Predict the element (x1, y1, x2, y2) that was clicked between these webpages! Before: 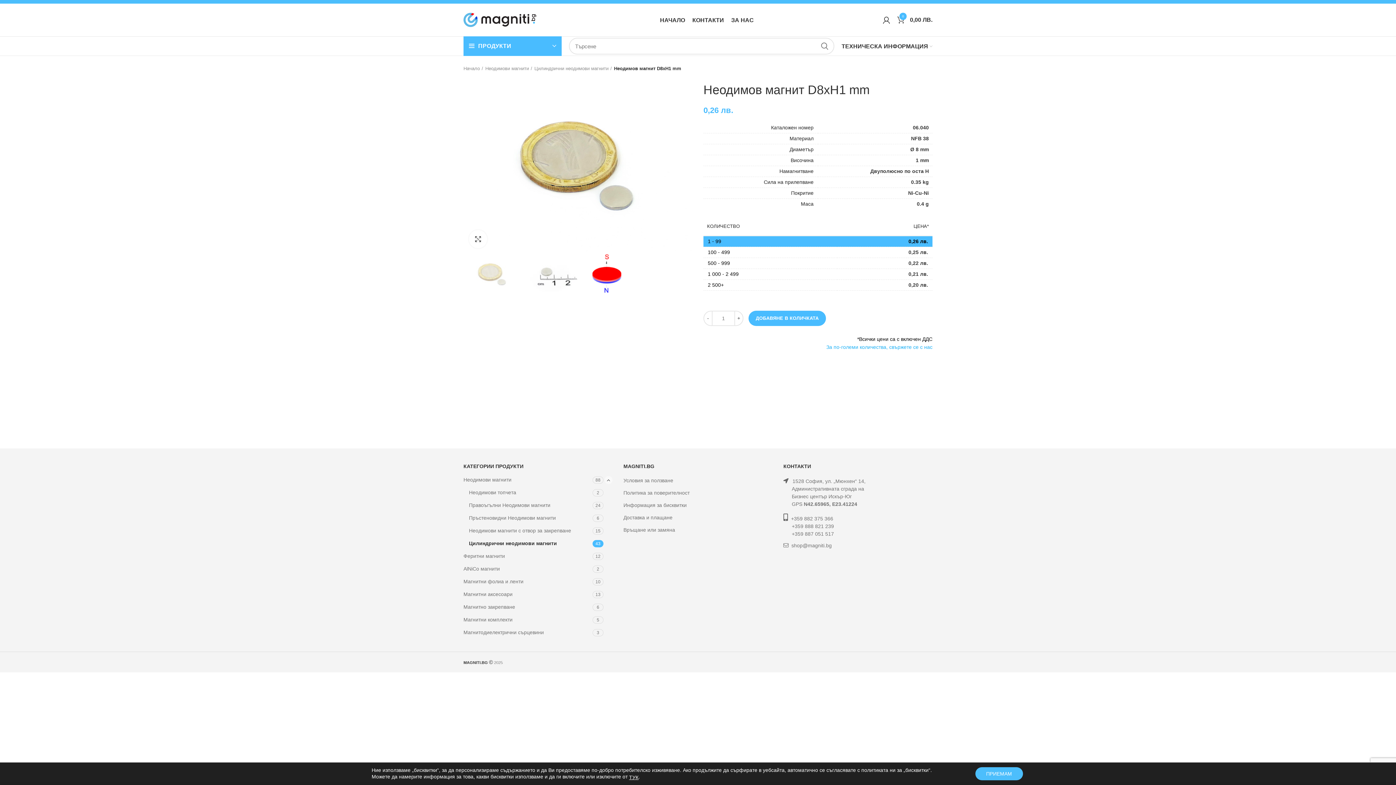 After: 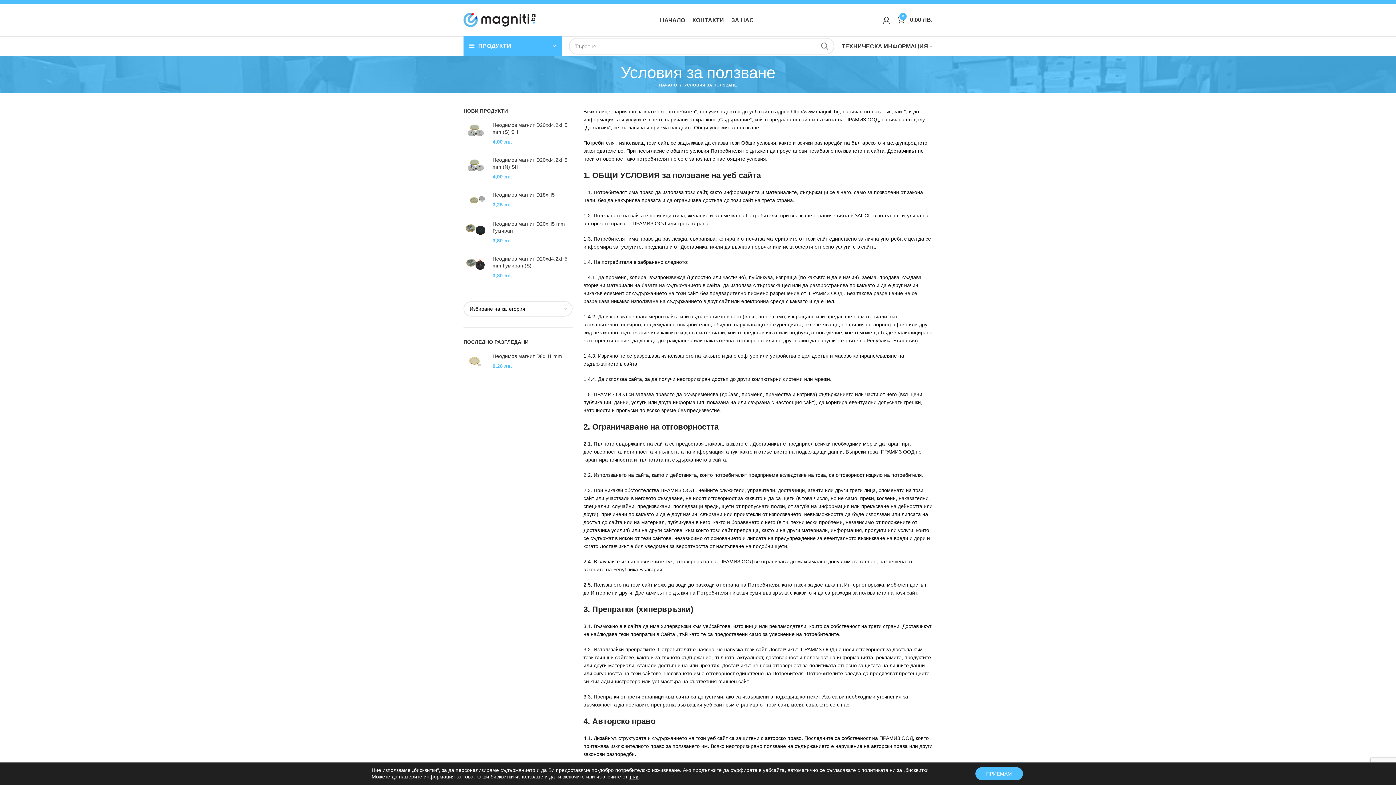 Action: bbox: (623, 477, 674, 484) label: Условия за ползване